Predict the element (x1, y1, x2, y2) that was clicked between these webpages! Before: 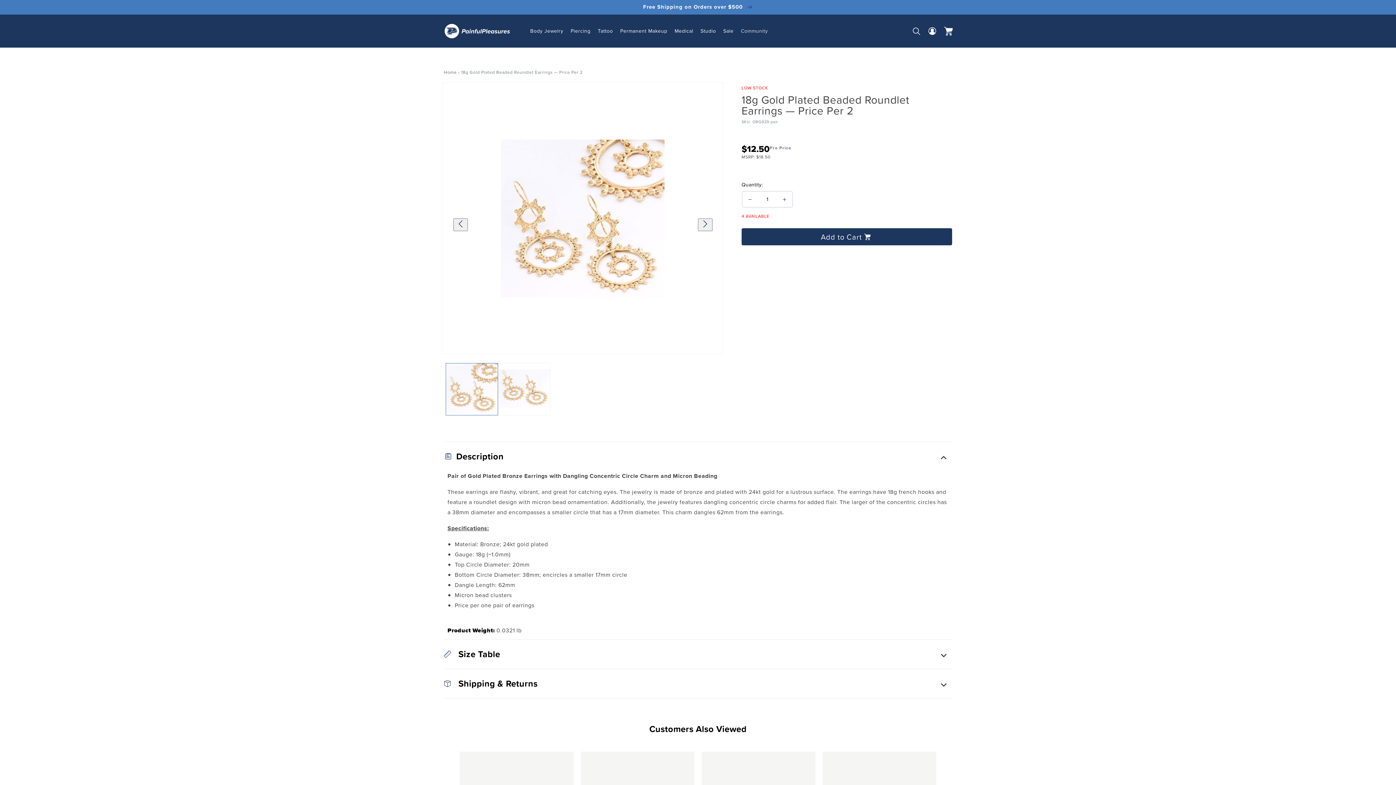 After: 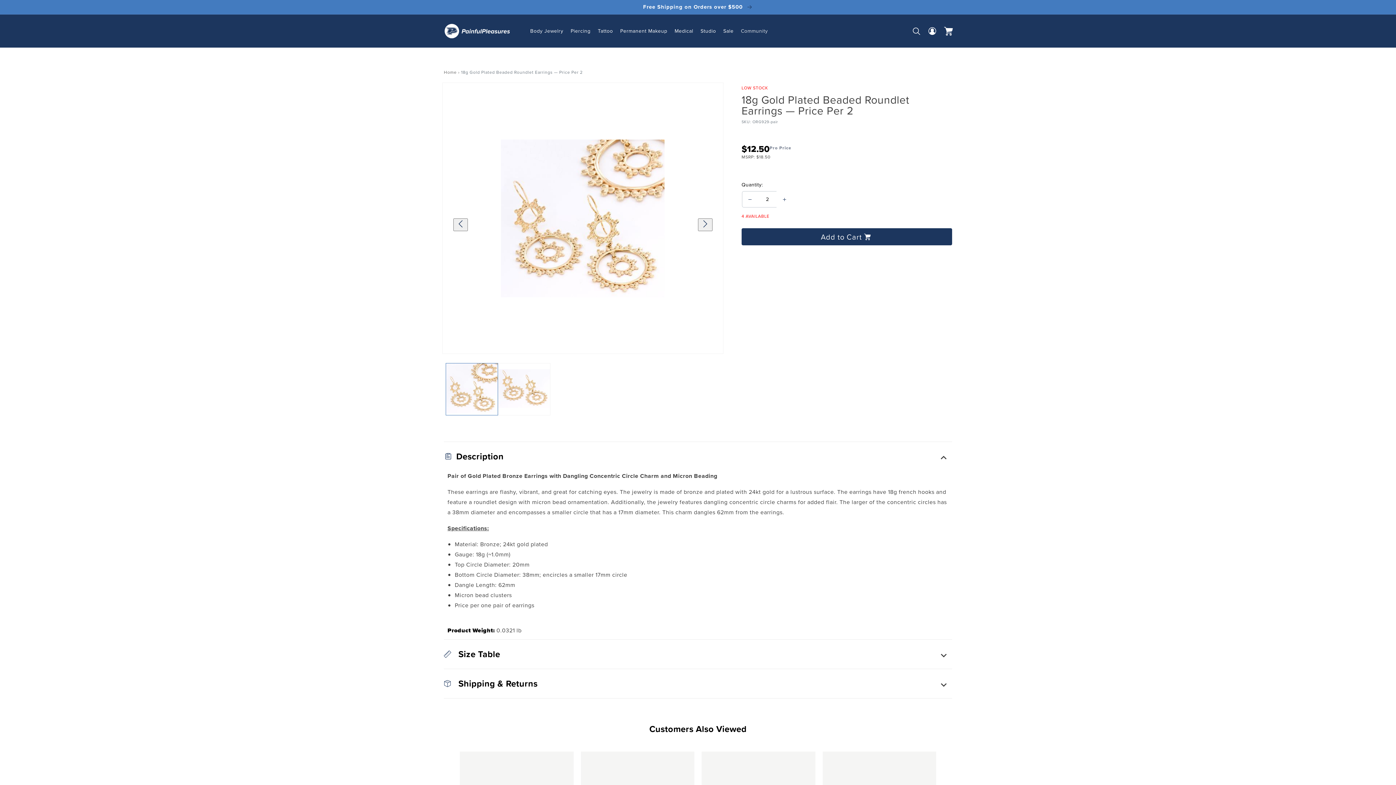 Action: label: Increase quantity for 18g Gold Plated Beaded Roundlet Earrings — Price Per 2 bbox: (776, 190, 793, 208)